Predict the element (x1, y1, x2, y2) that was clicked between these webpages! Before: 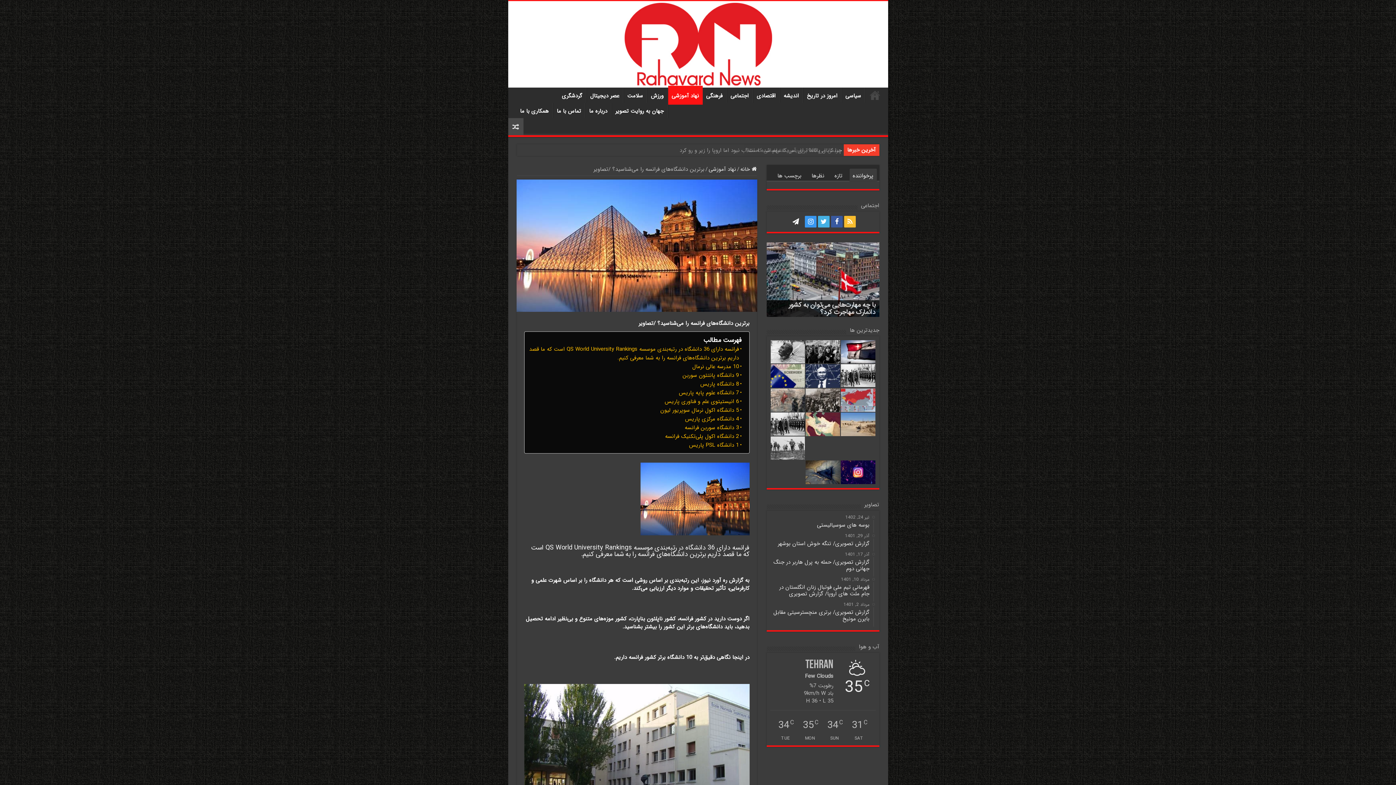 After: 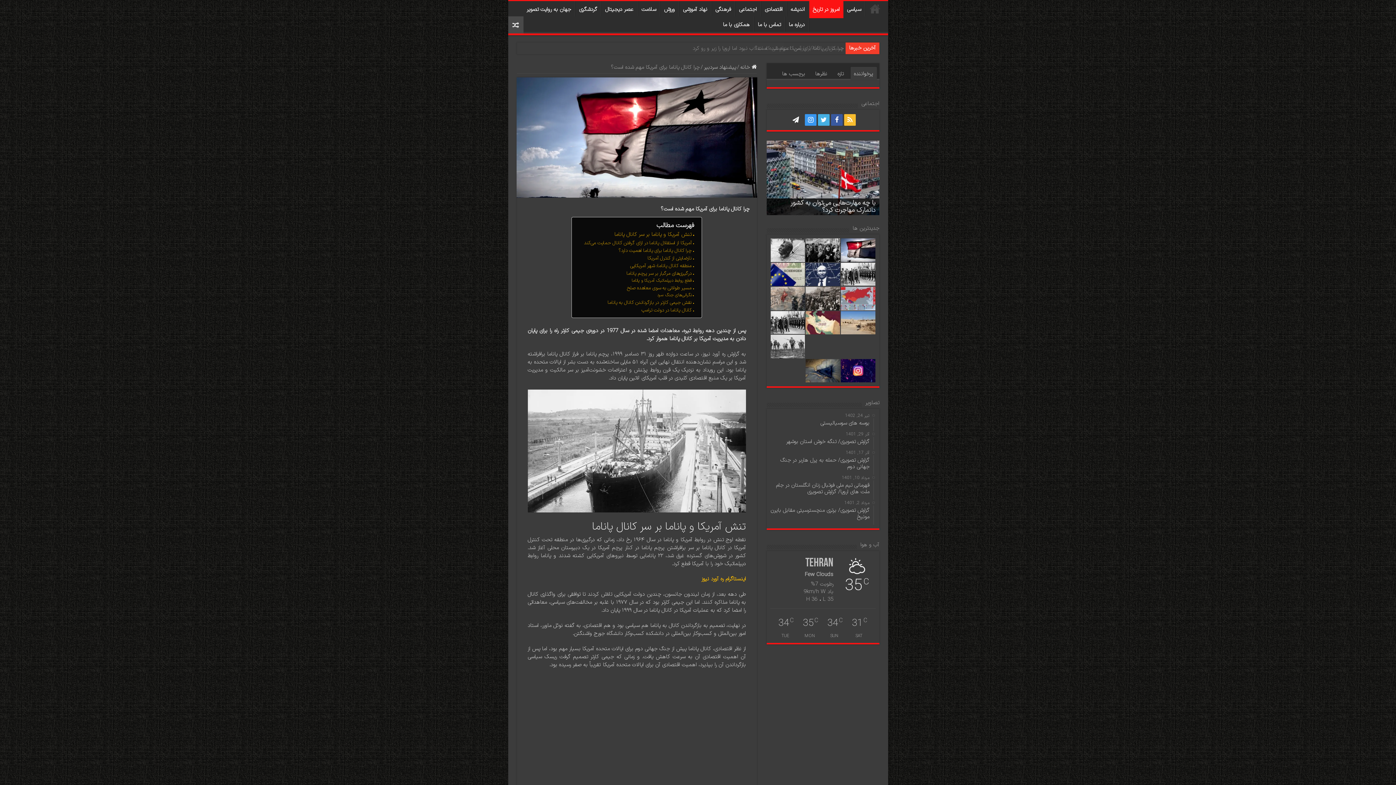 Action: bbox: (841, 340, 875, 363)